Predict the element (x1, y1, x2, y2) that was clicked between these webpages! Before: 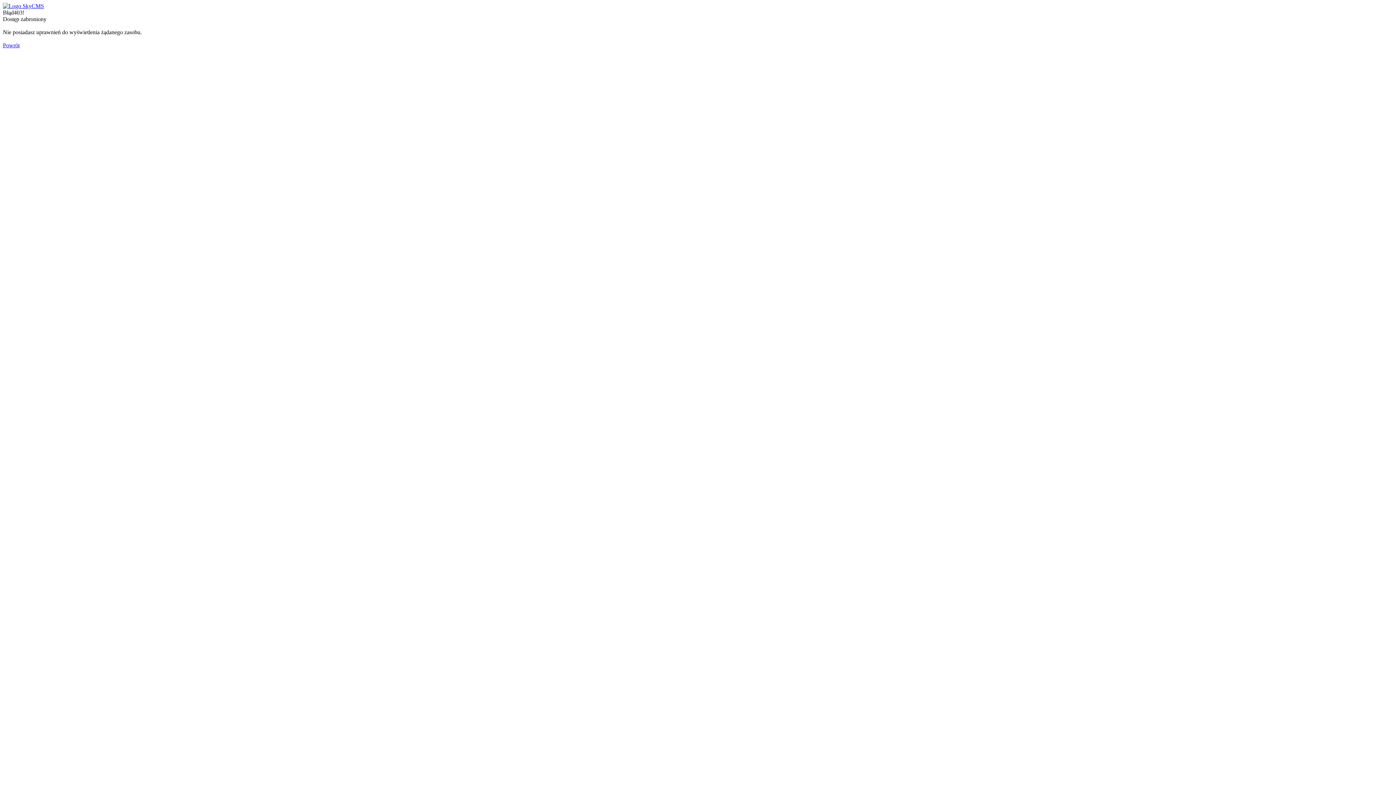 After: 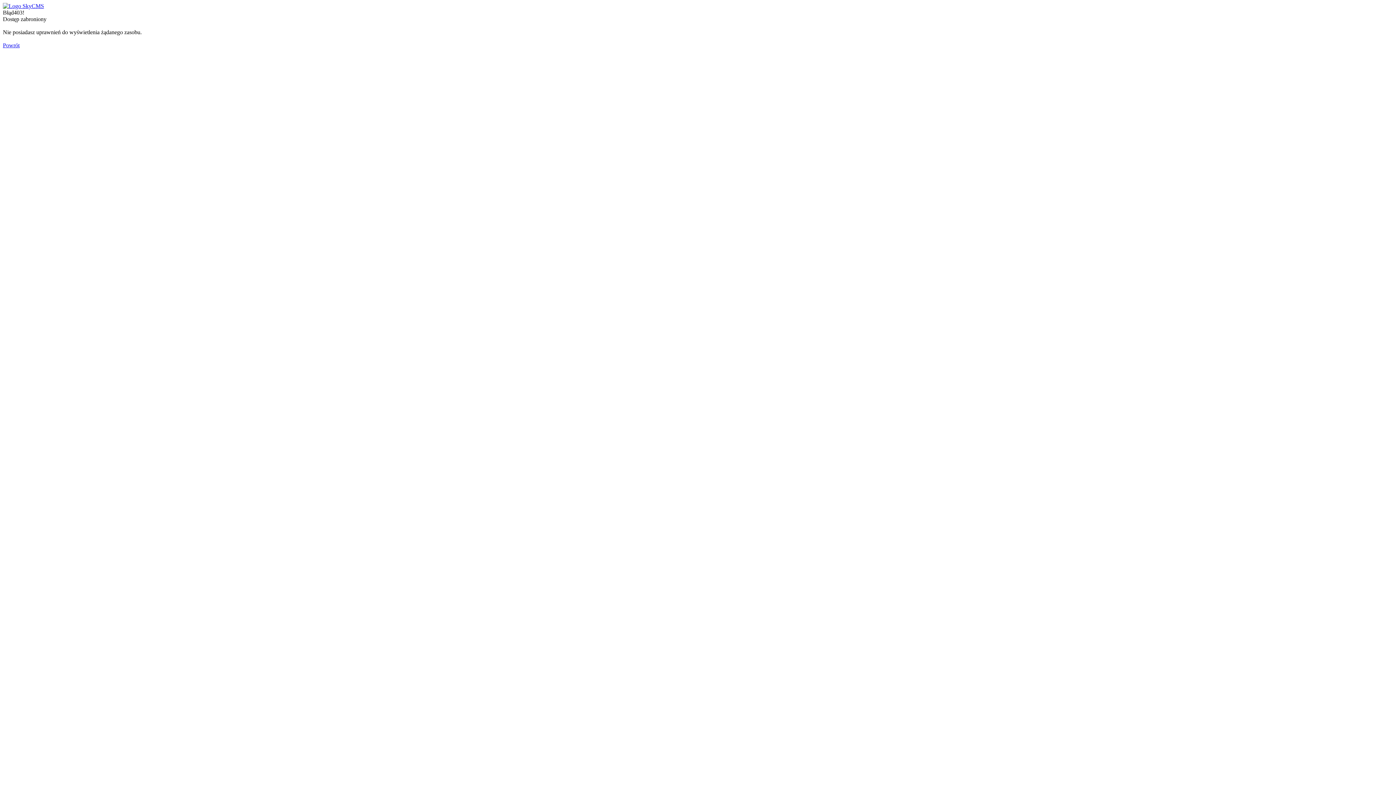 Action: label: Powrót bbox: (2, 42, 19, 48)